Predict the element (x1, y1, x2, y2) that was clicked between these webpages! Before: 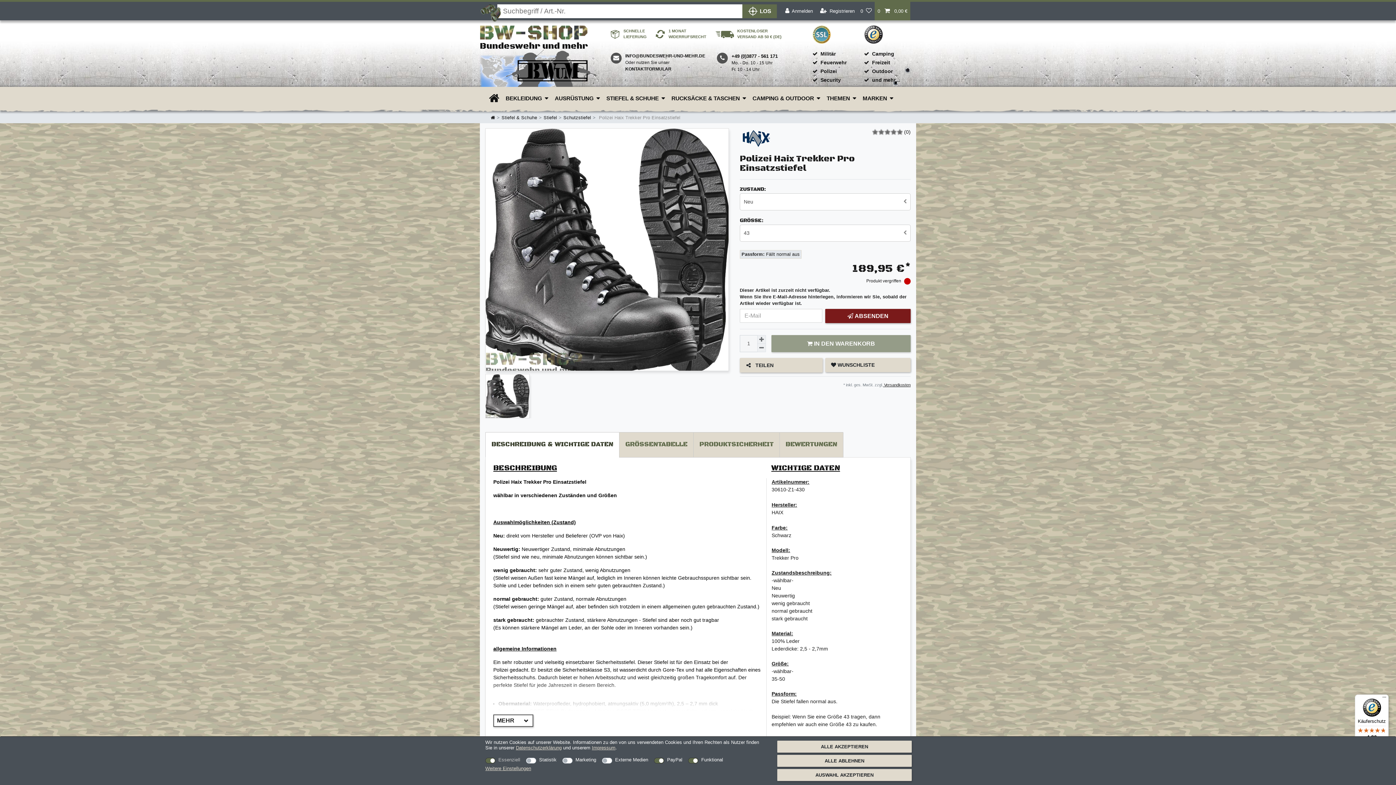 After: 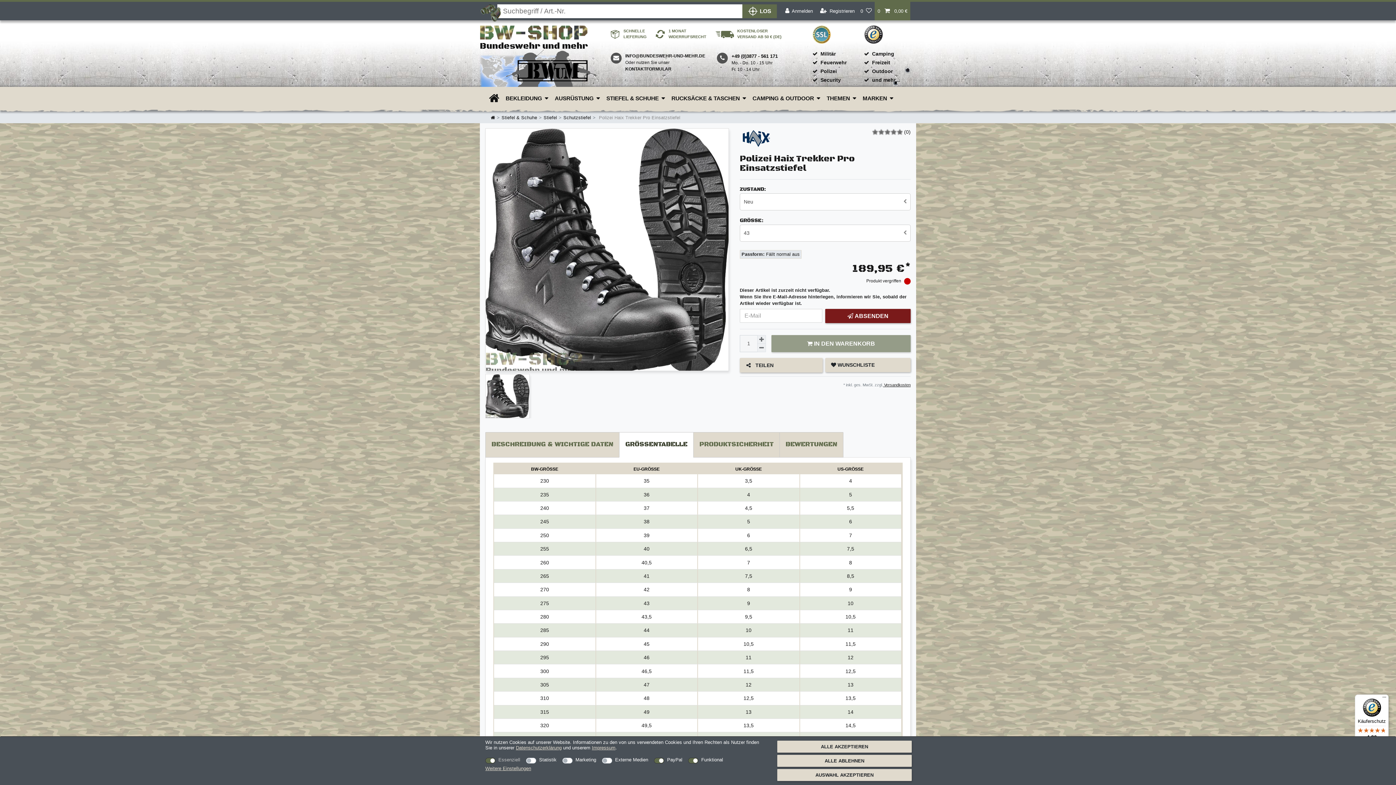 Action: label: GRÖSSENTABELLE bbox: (619, 432, 693, 457)